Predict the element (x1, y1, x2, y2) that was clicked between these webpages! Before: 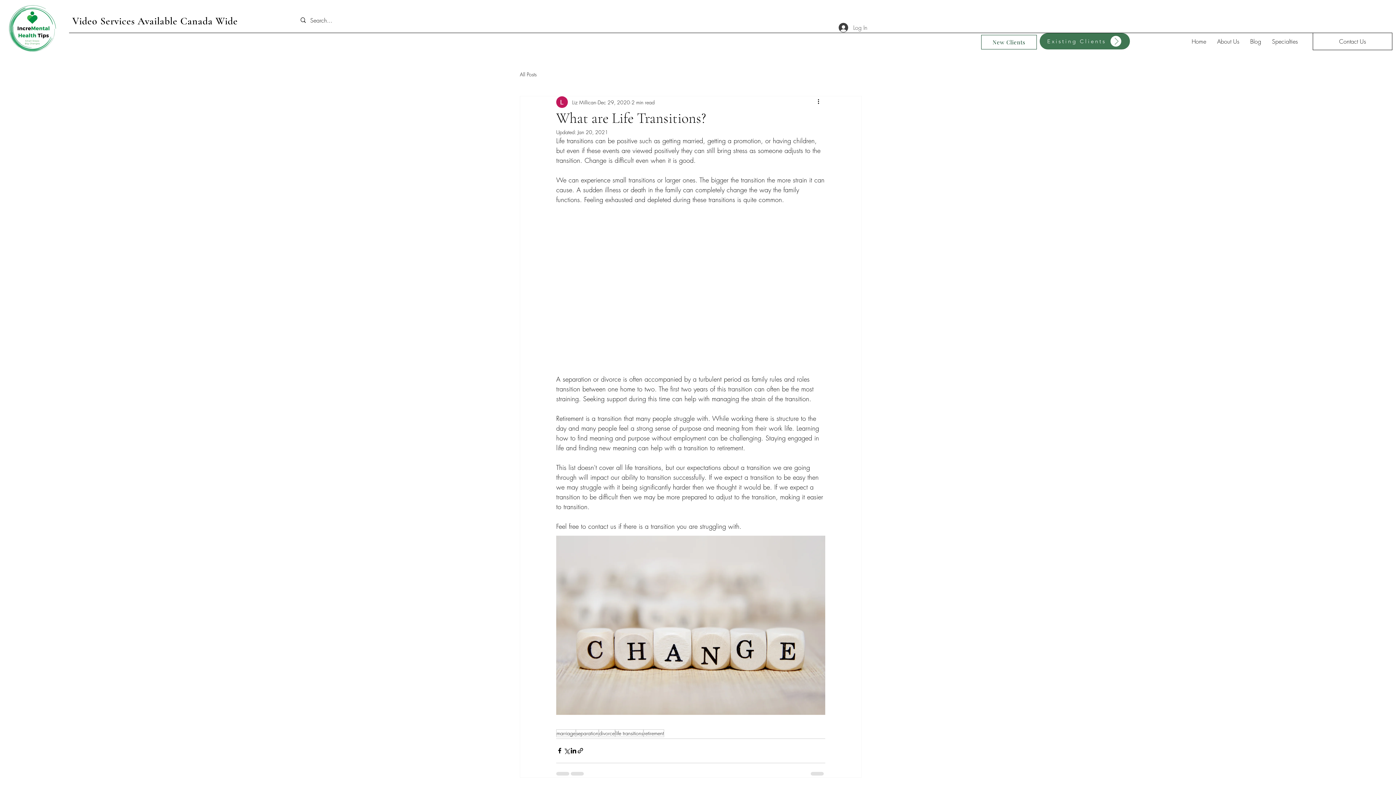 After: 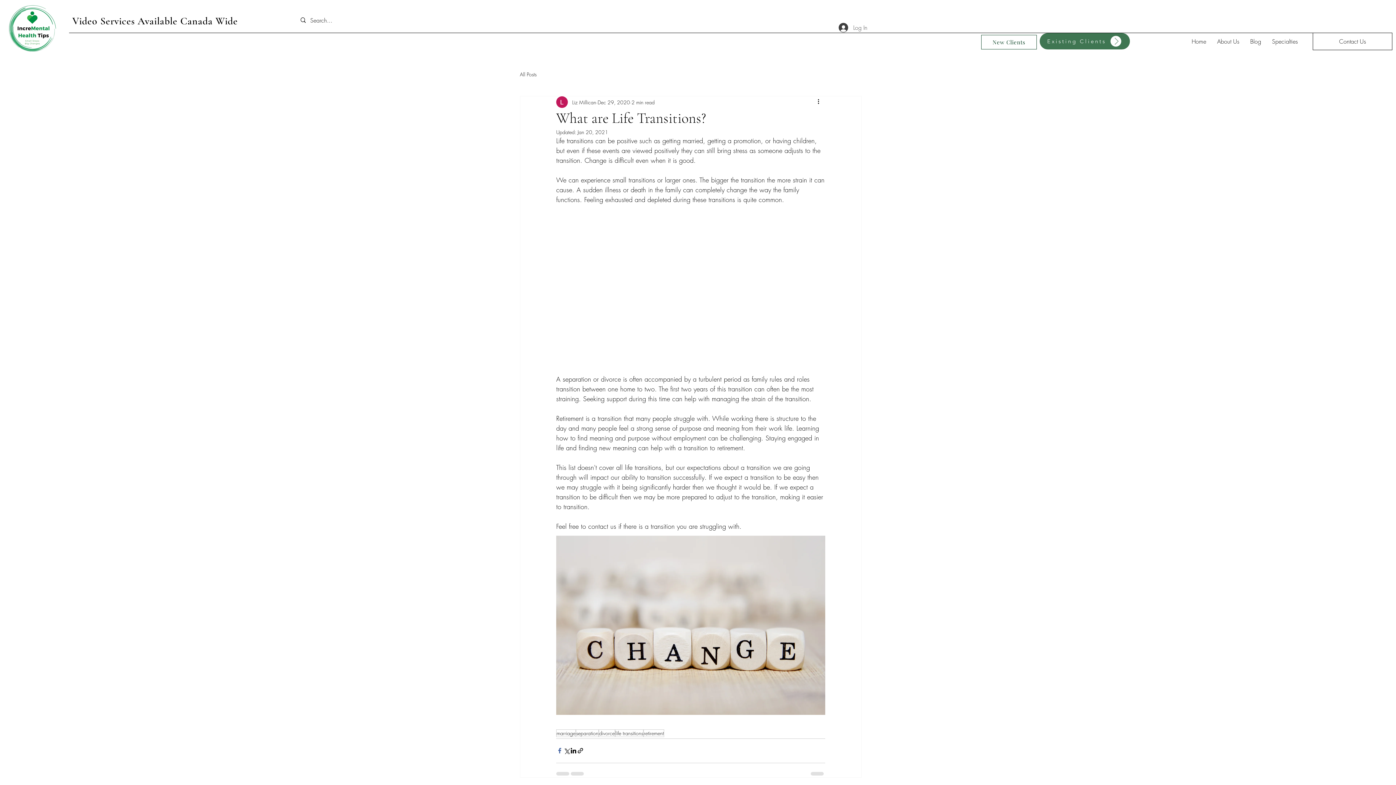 Action: label: Share via Facebook bbox: (556, 747, 563, 754)